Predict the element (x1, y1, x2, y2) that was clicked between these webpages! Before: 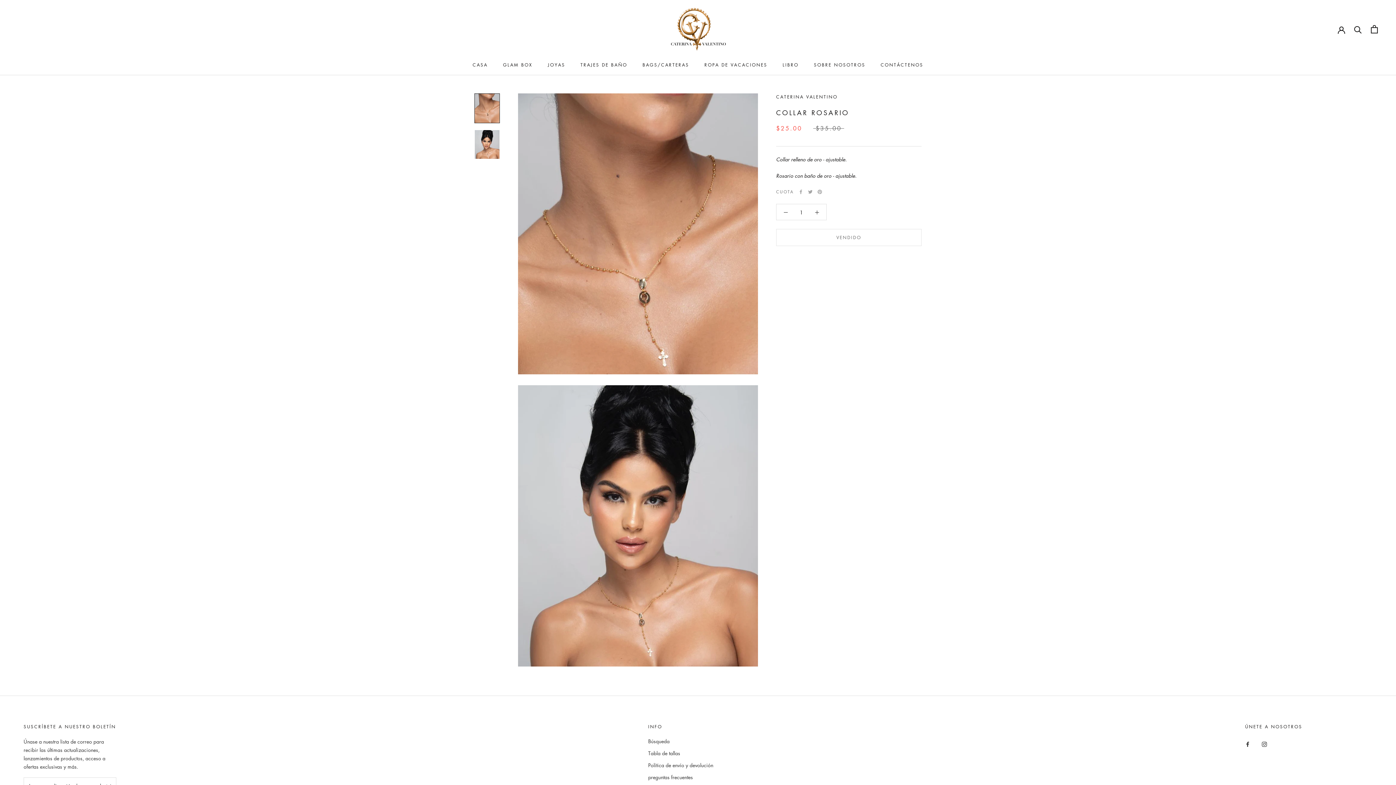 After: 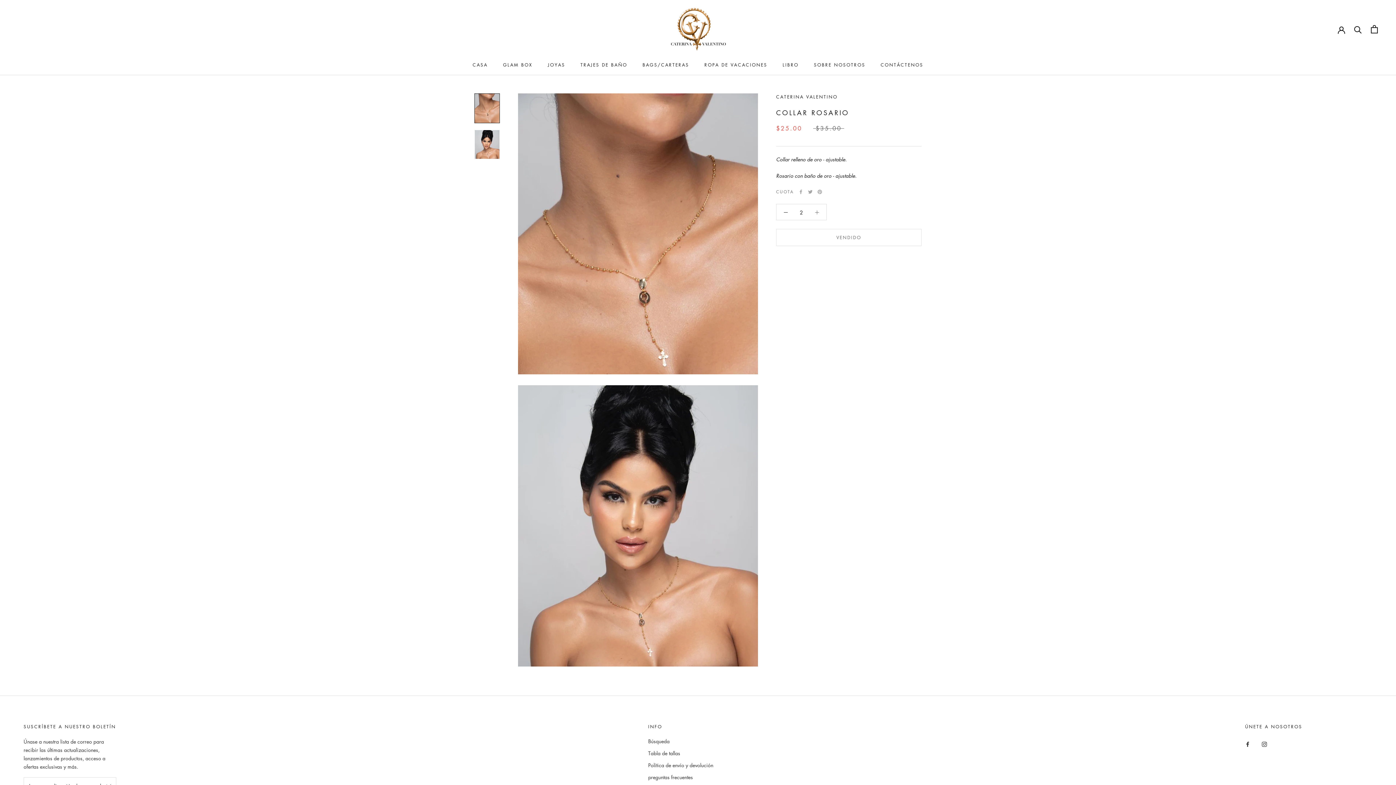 Action: bbox: (808, 204, 826, 220)